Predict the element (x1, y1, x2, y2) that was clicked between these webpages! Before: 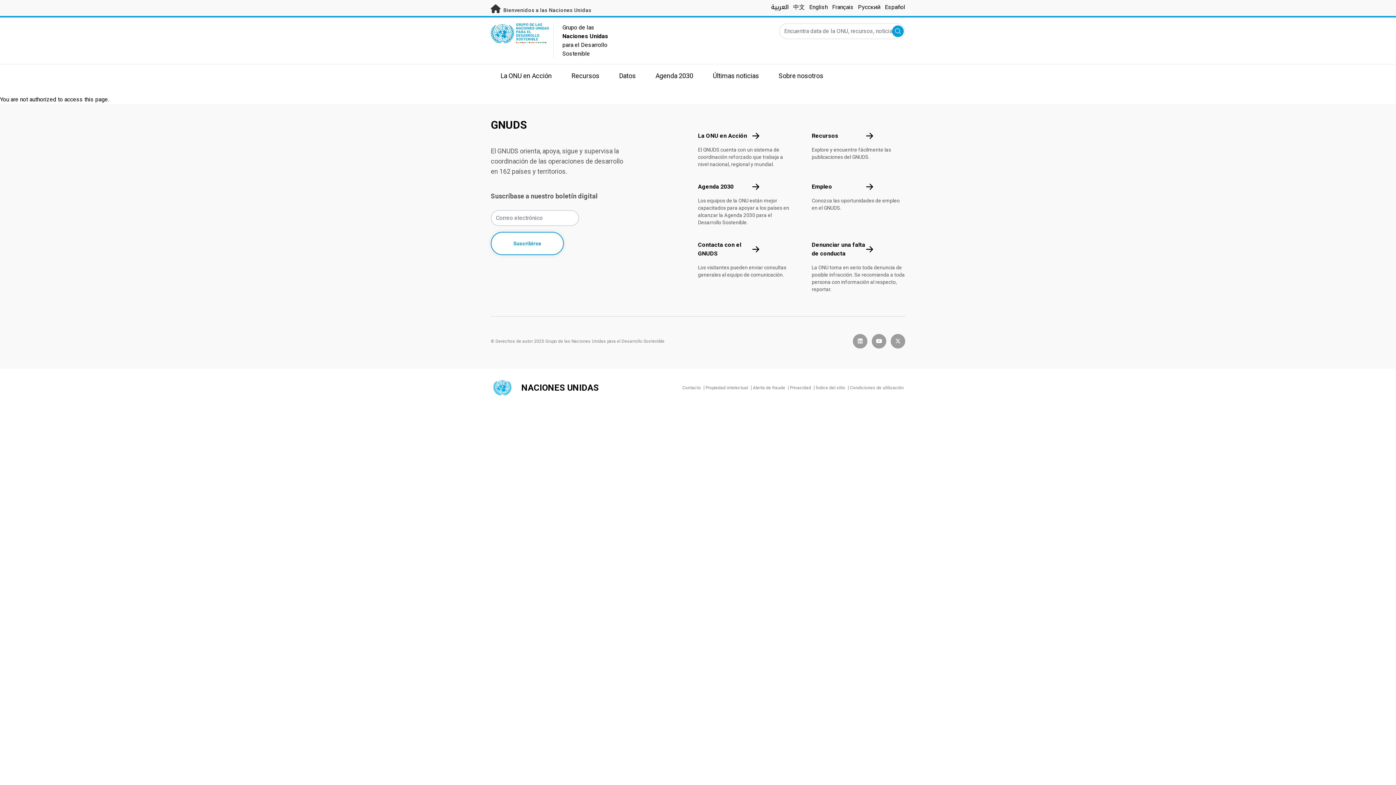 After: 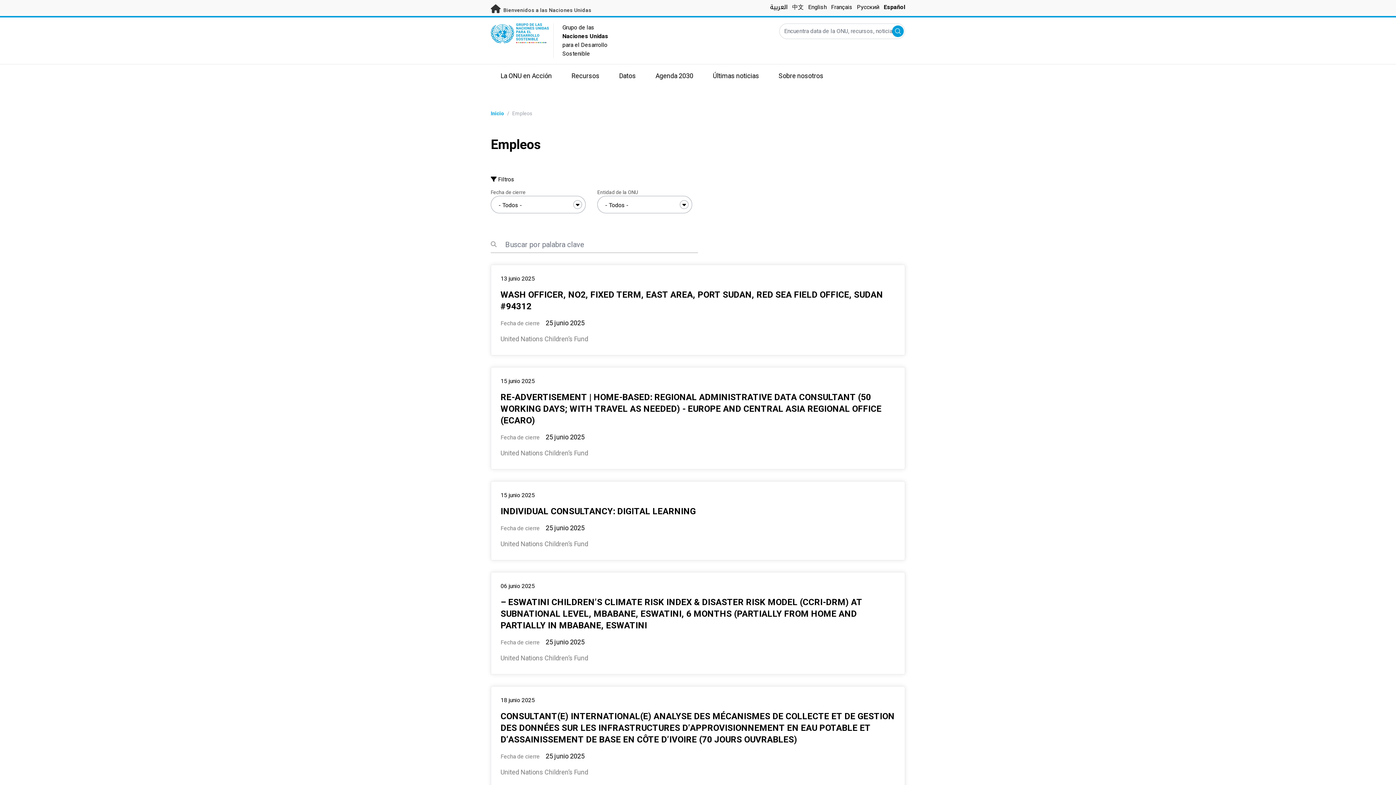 Action: label: Empleo bbox: (865, 182, 874, 191)